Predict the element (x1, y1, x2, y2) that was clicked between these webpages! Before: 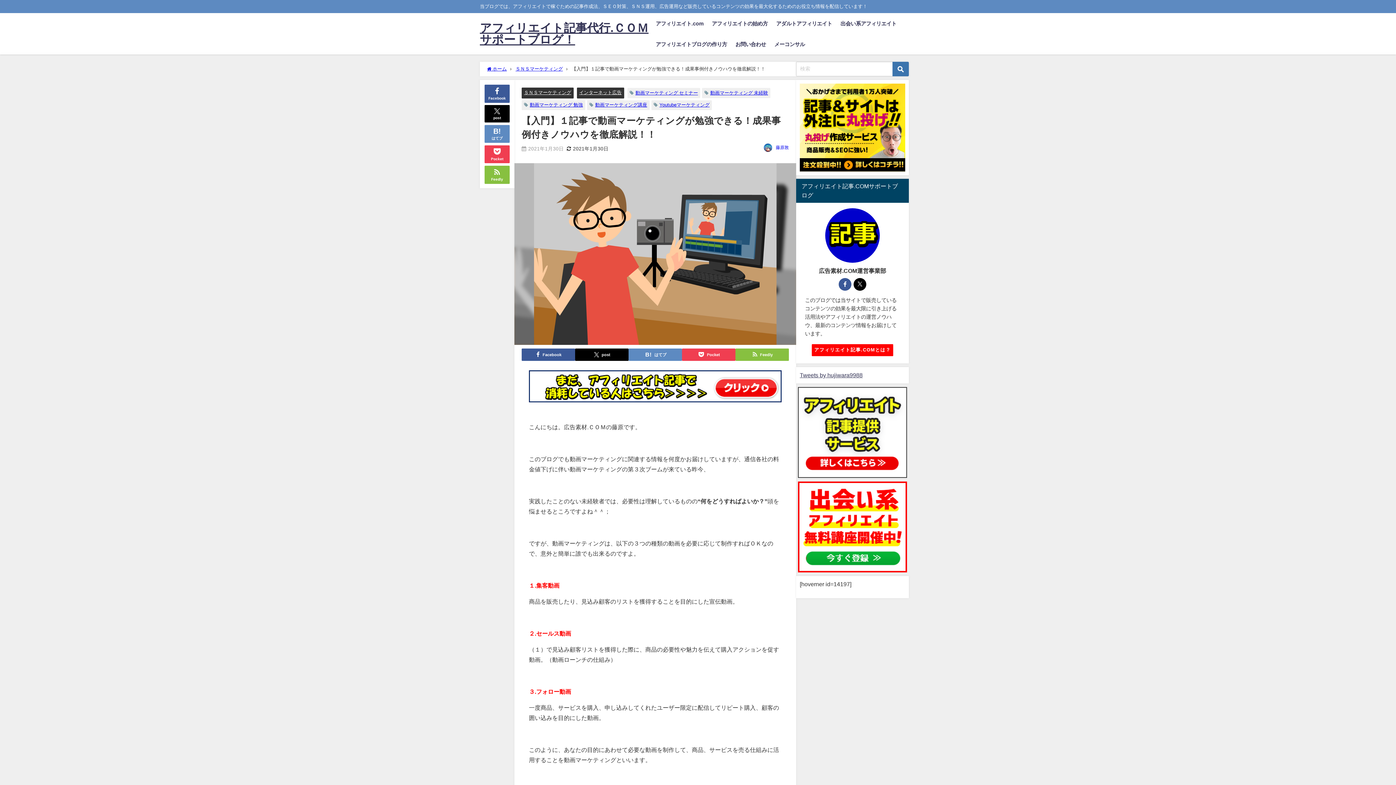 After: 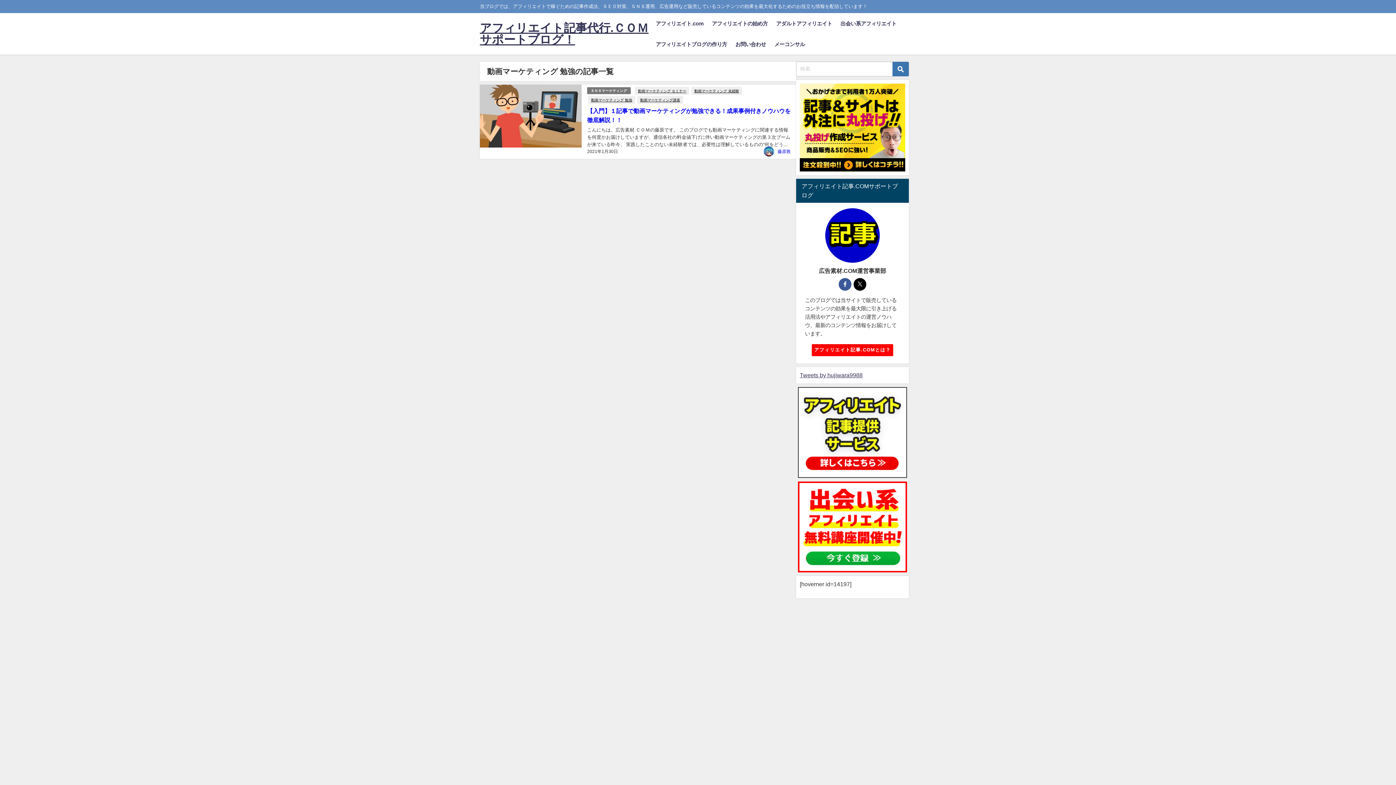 Action: label: 動画マーケティング 勉強 bbox: (529, 102, 583, 107)